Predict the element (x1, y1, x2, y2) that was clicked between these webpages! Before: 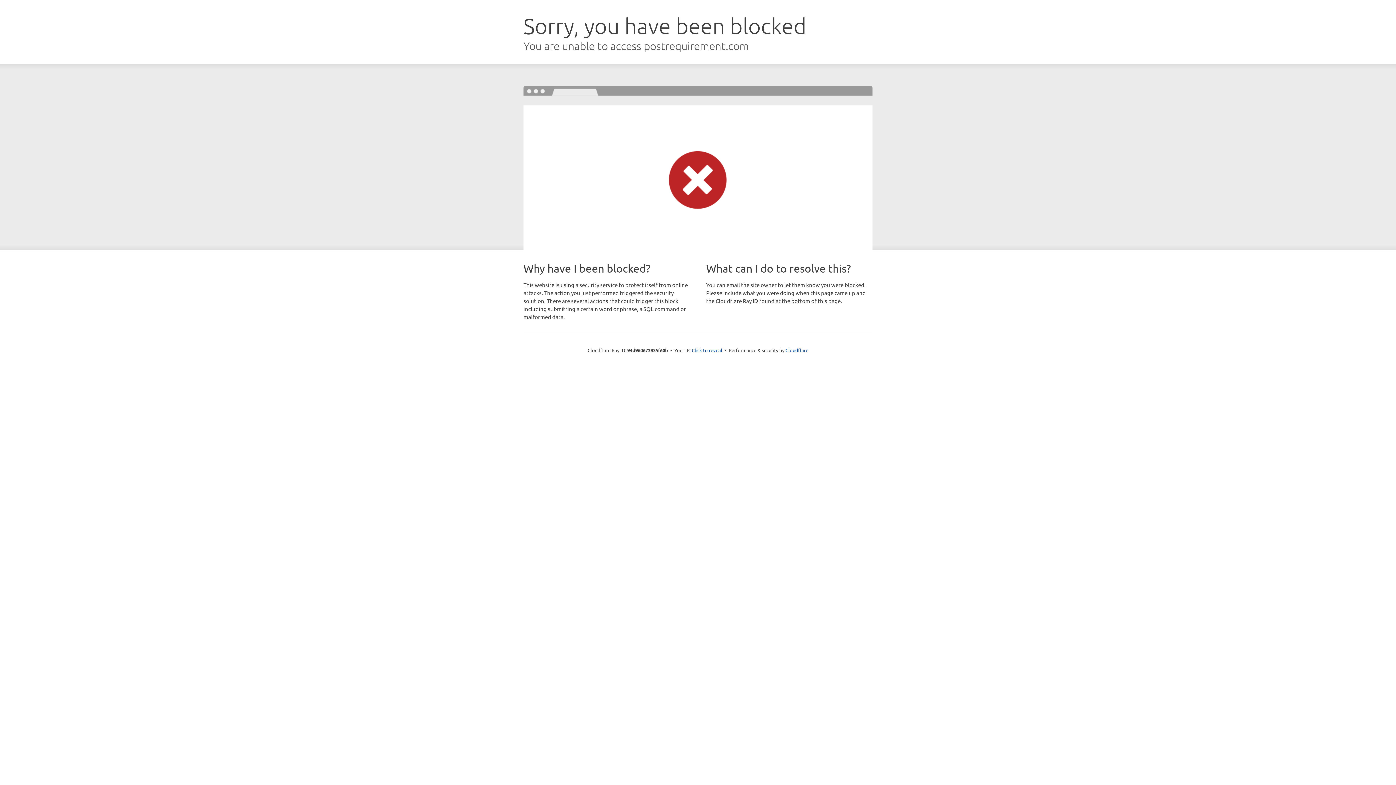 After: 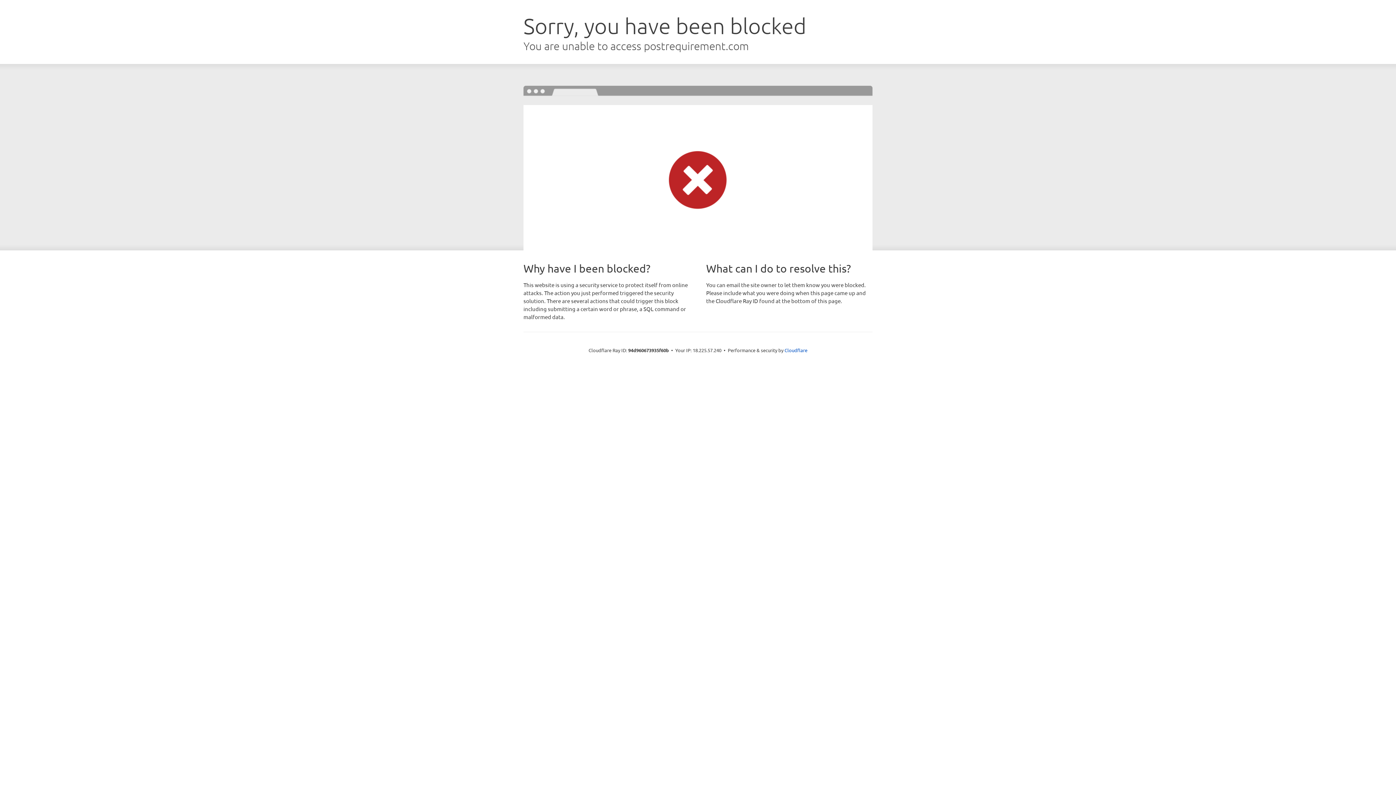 Action: label: Click to reveal bbox: (692, 346, 722, 353)